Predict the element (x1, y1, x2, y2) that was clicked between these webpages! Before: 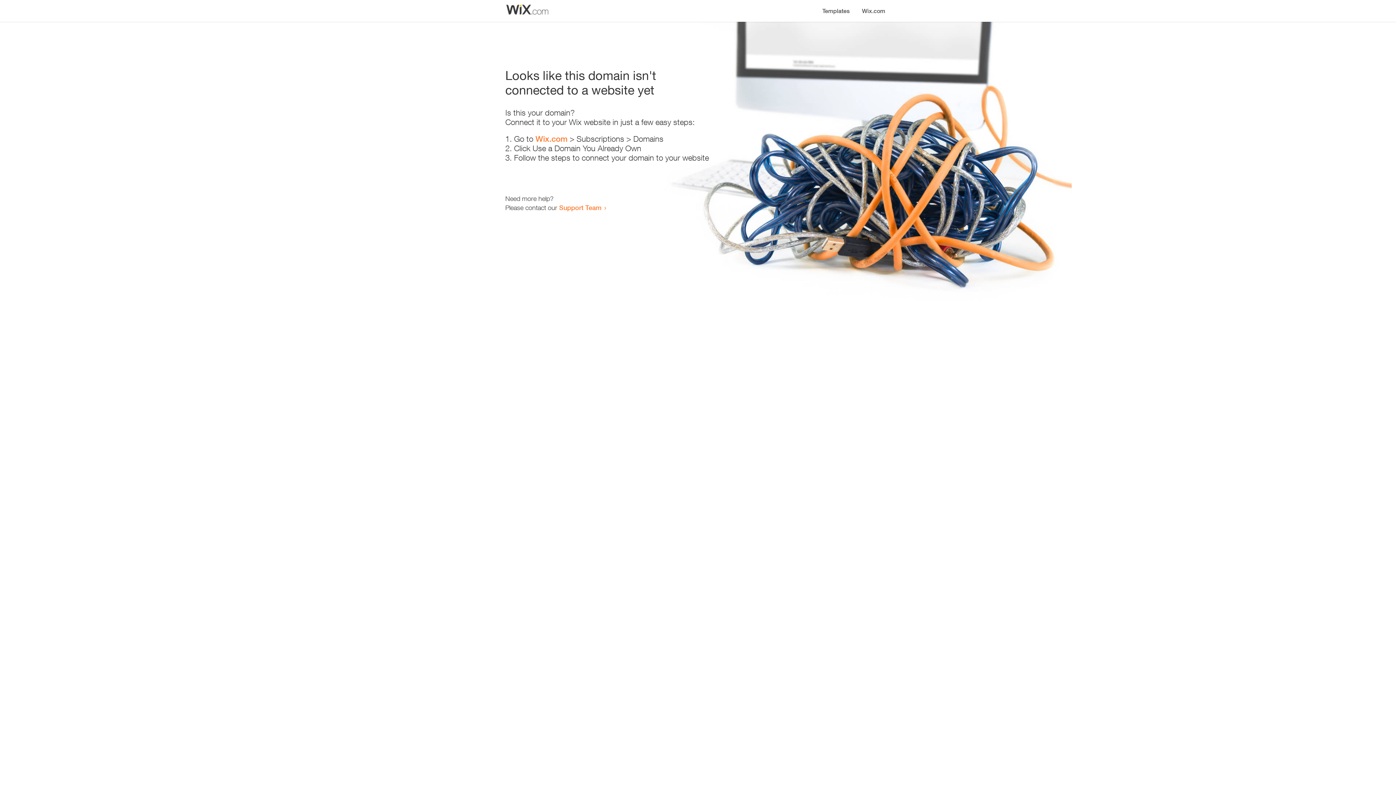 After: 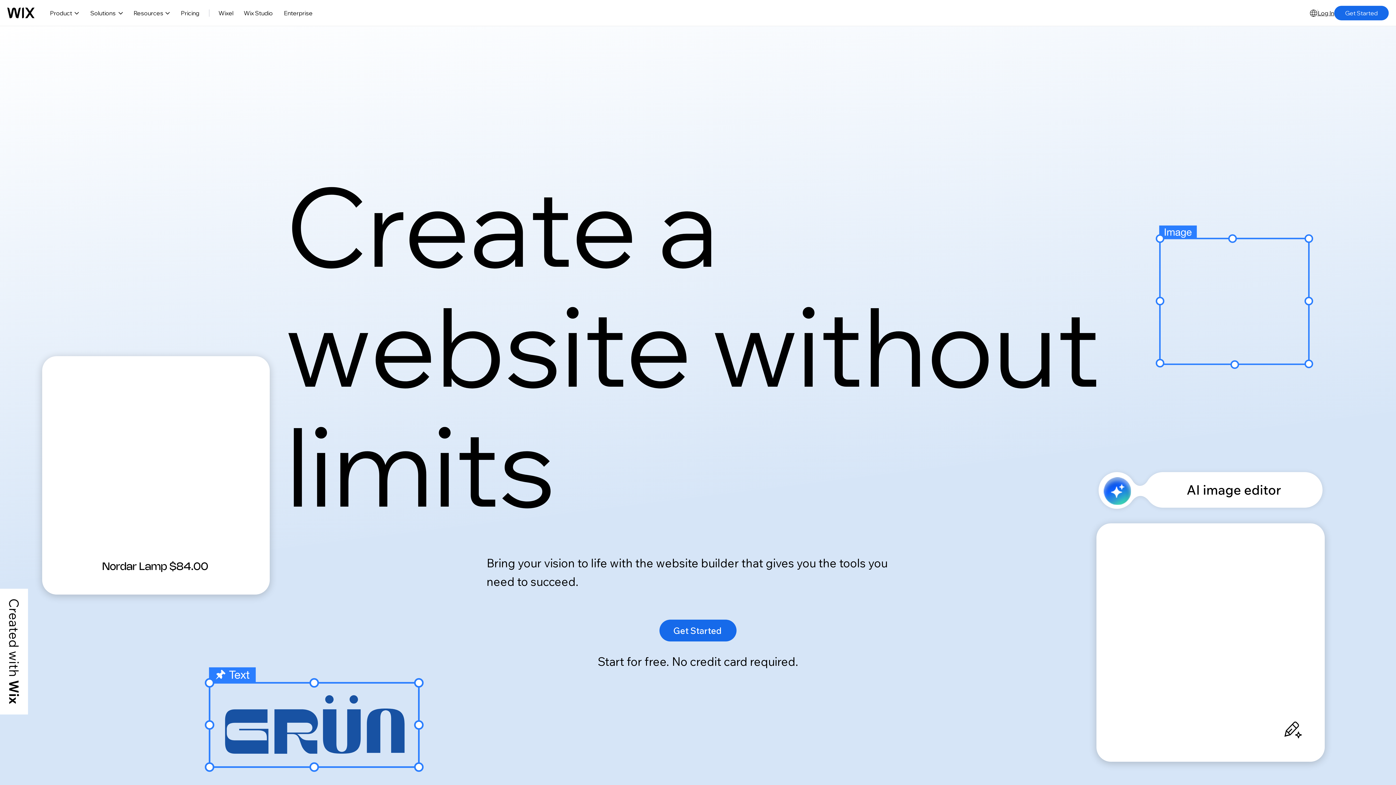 Action: bbox: (856, 0, 890, 14) label: Wix.com